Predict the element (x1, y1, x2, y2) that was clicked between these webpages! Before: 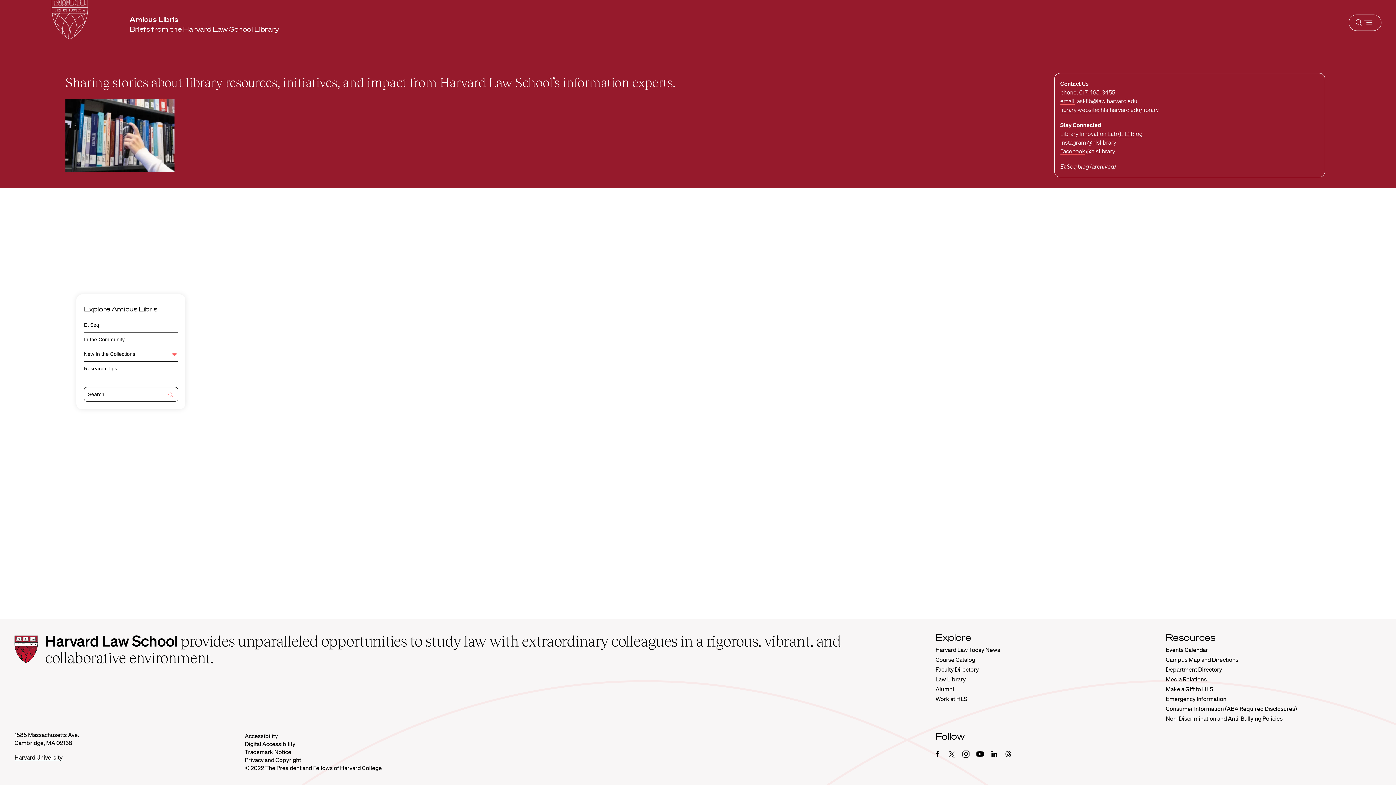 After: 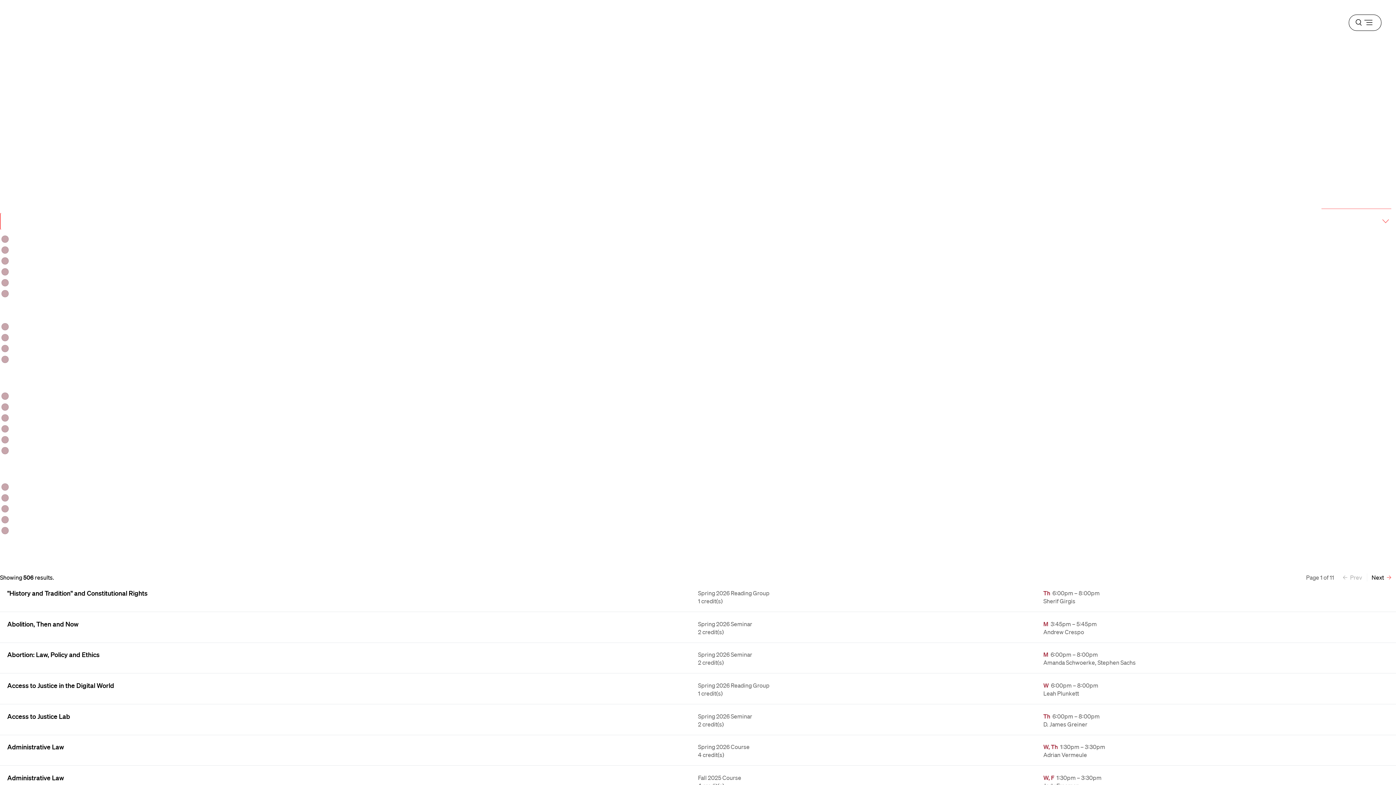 Action: bbox: (935, 656, 975, 663) label: Course Catalog